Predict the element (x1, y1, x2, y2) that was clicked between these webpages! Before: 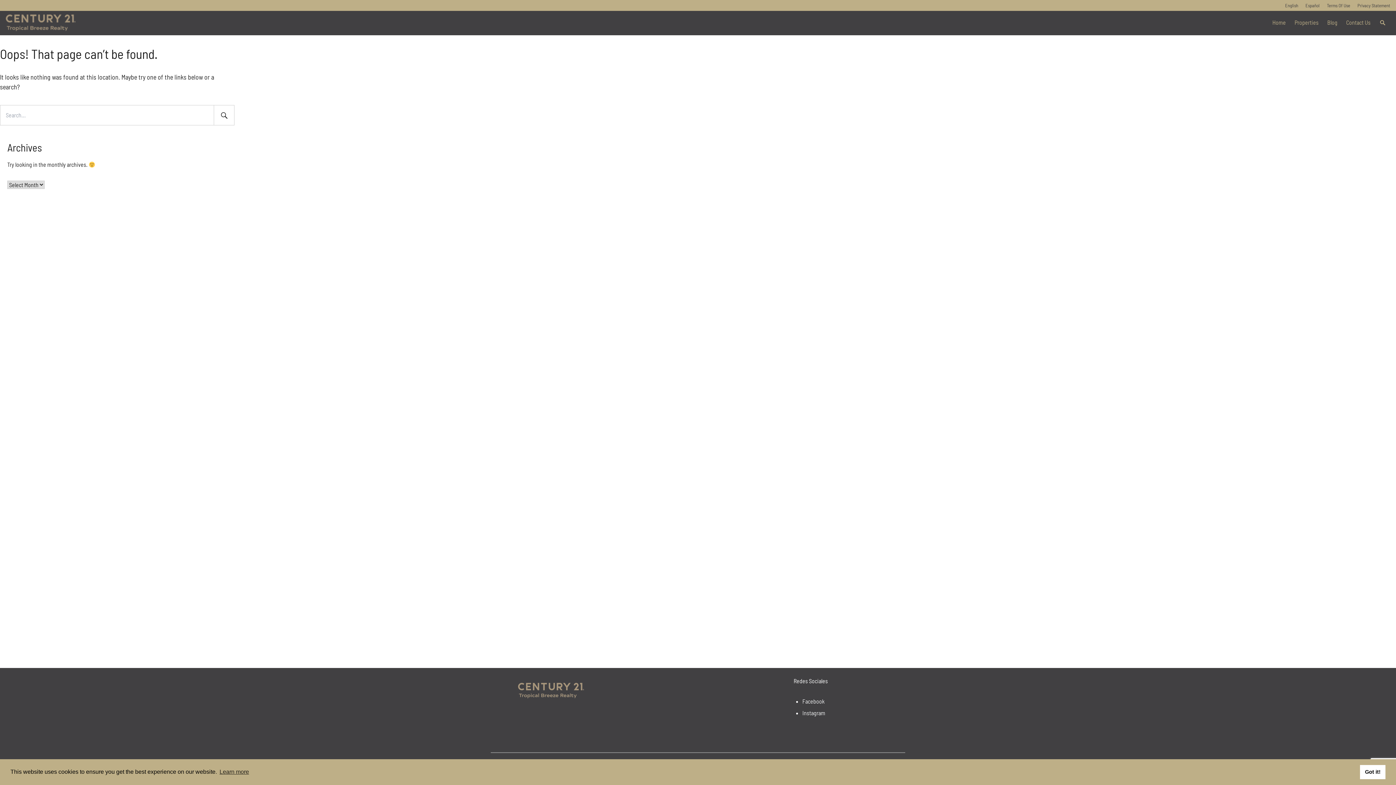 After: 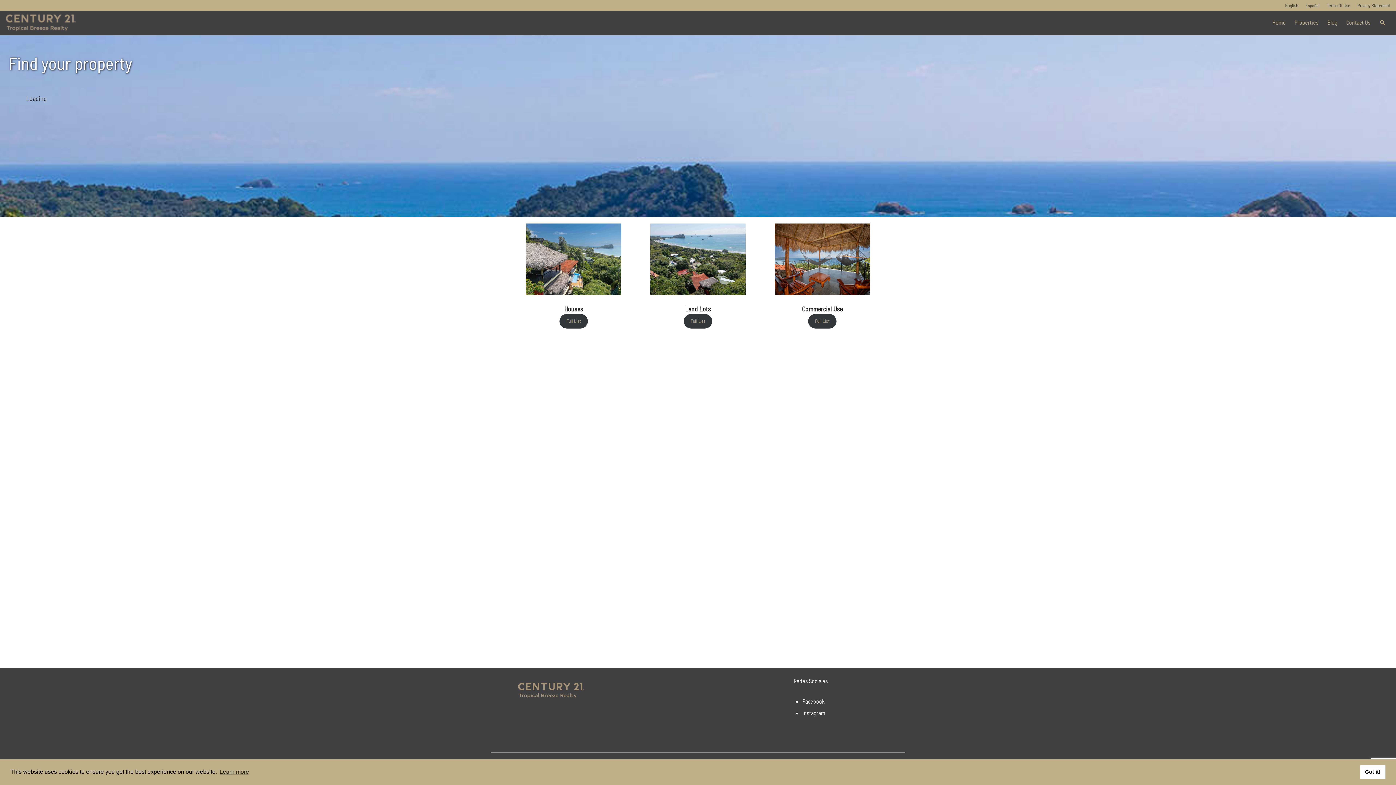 Action: bbox: (1268, 16, 1290, 29) label: Home